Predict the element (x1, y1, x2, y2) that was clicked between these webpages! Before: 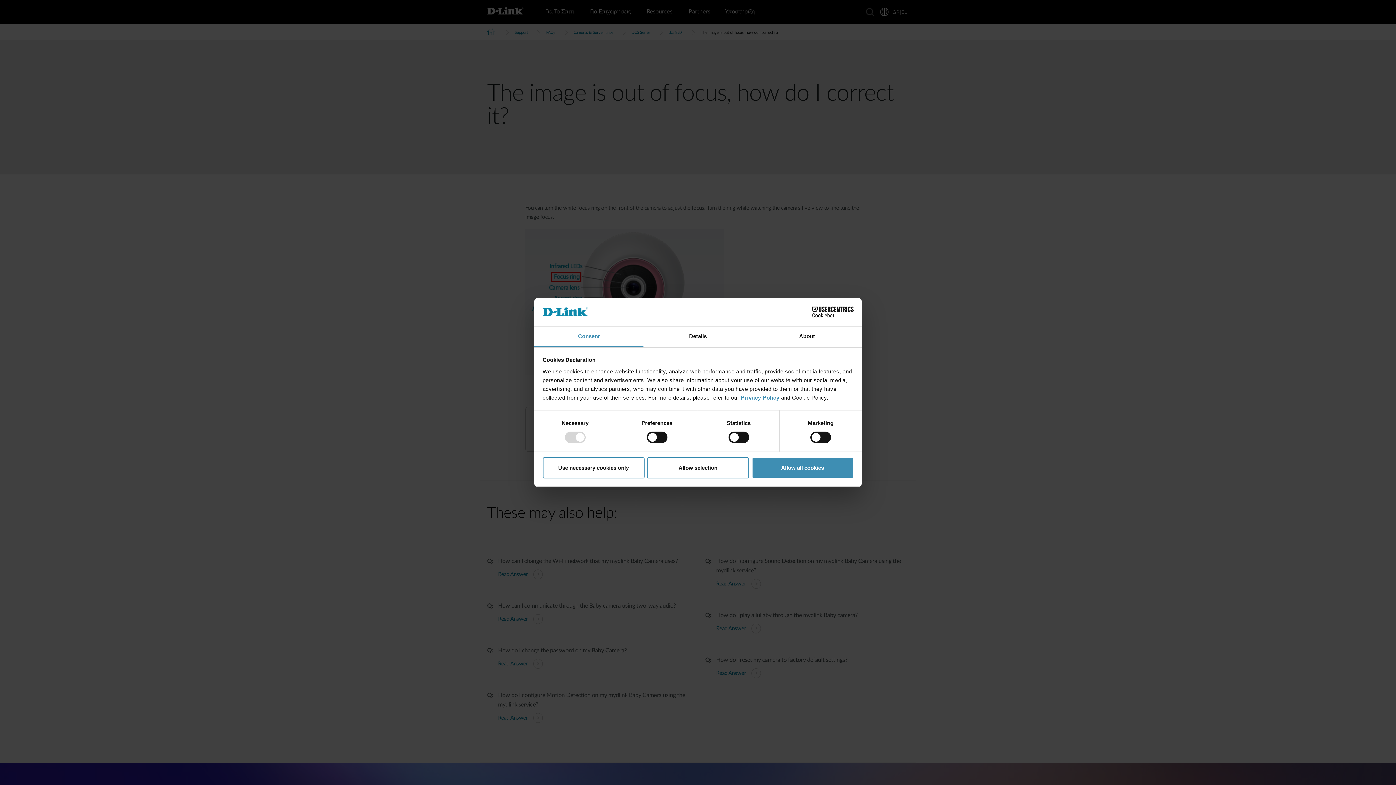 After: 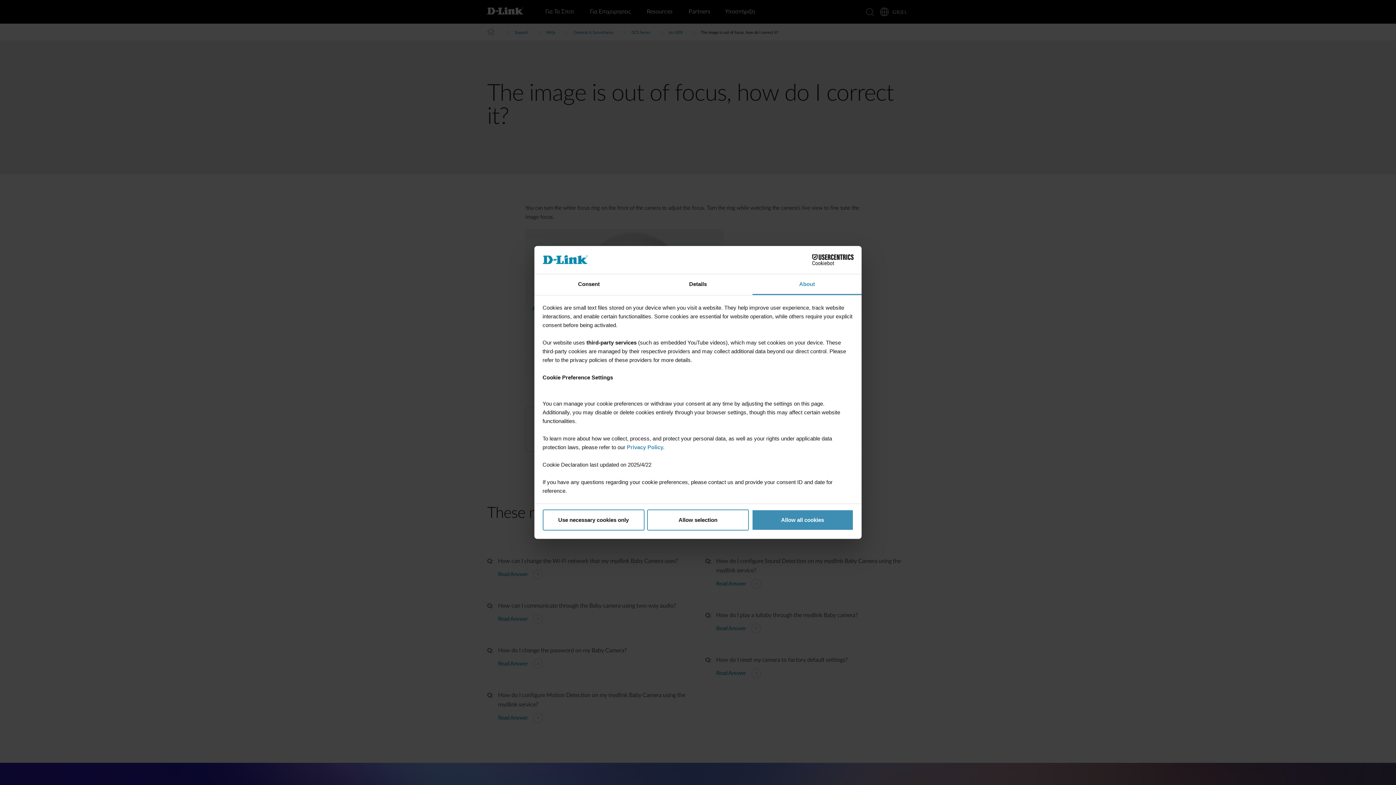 Action: bbox: (752, 326, 861, 347) label: About